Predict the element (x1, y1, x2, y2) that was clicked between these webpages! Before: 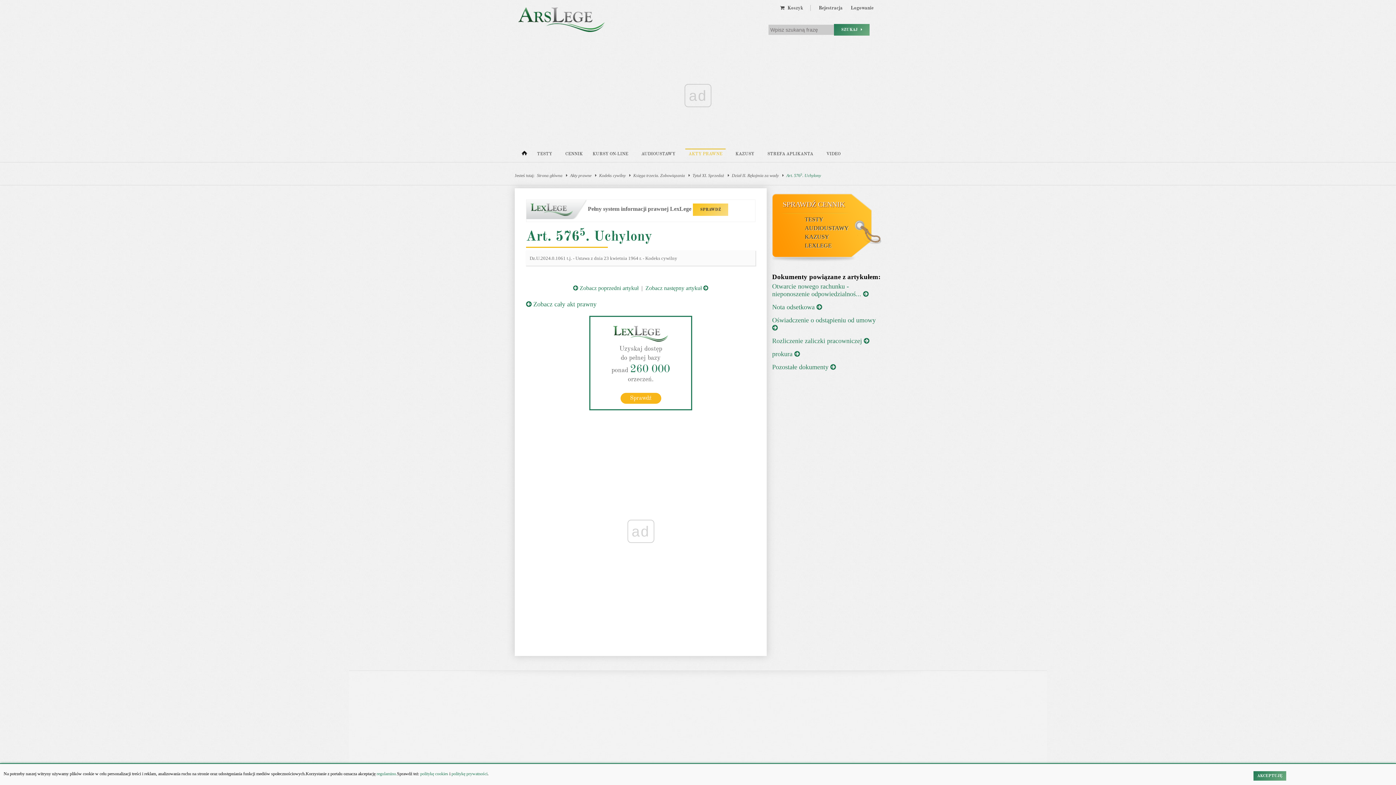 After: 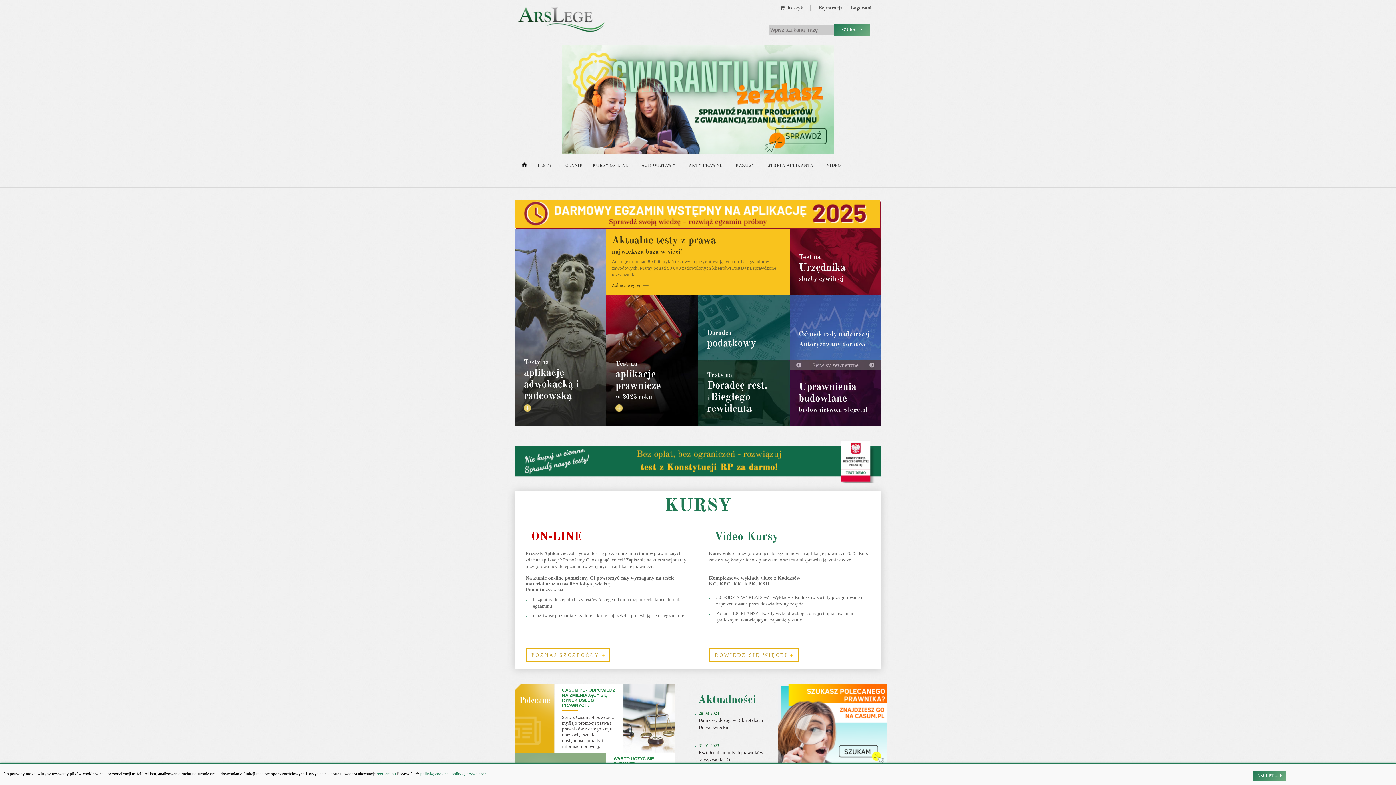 Action: bbox: (537, 172, 562, 178) label: Strona główna